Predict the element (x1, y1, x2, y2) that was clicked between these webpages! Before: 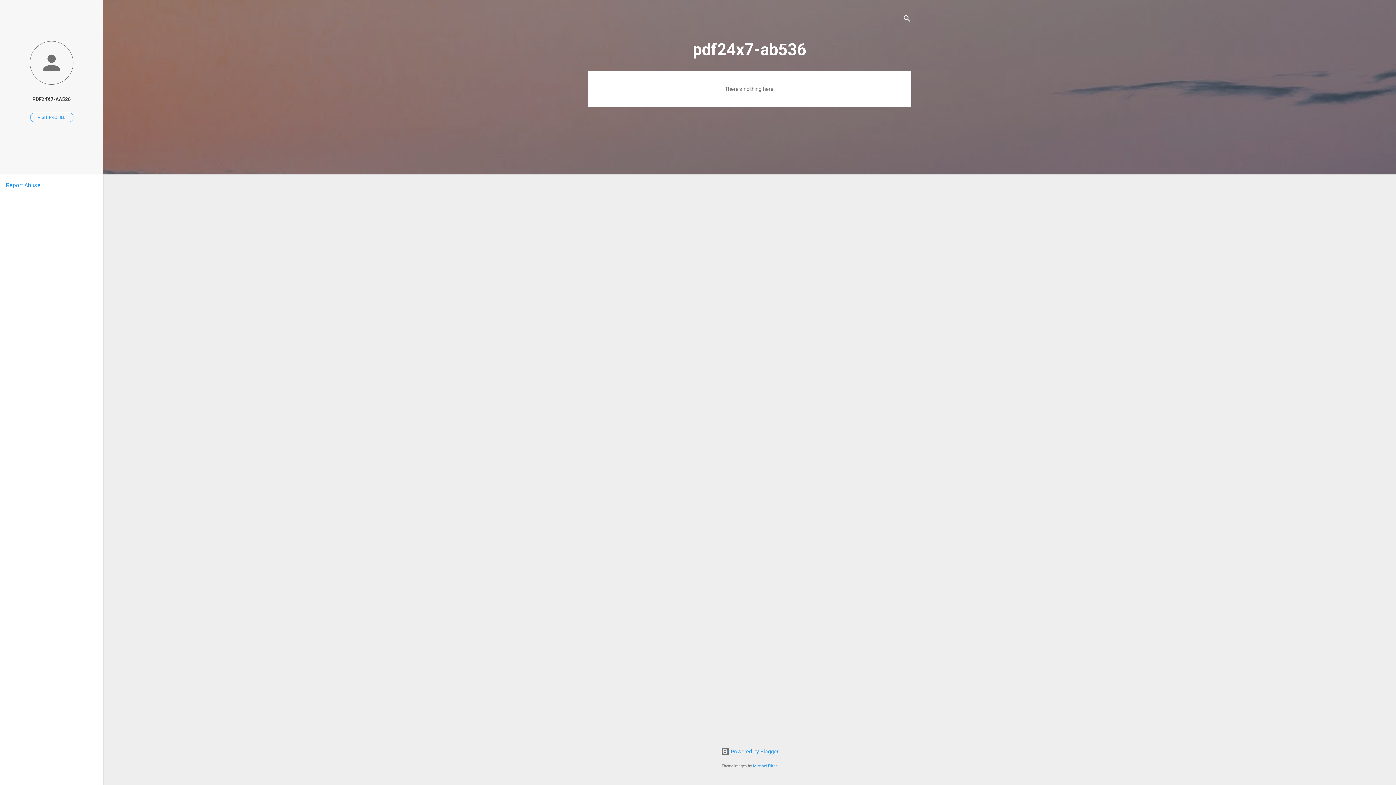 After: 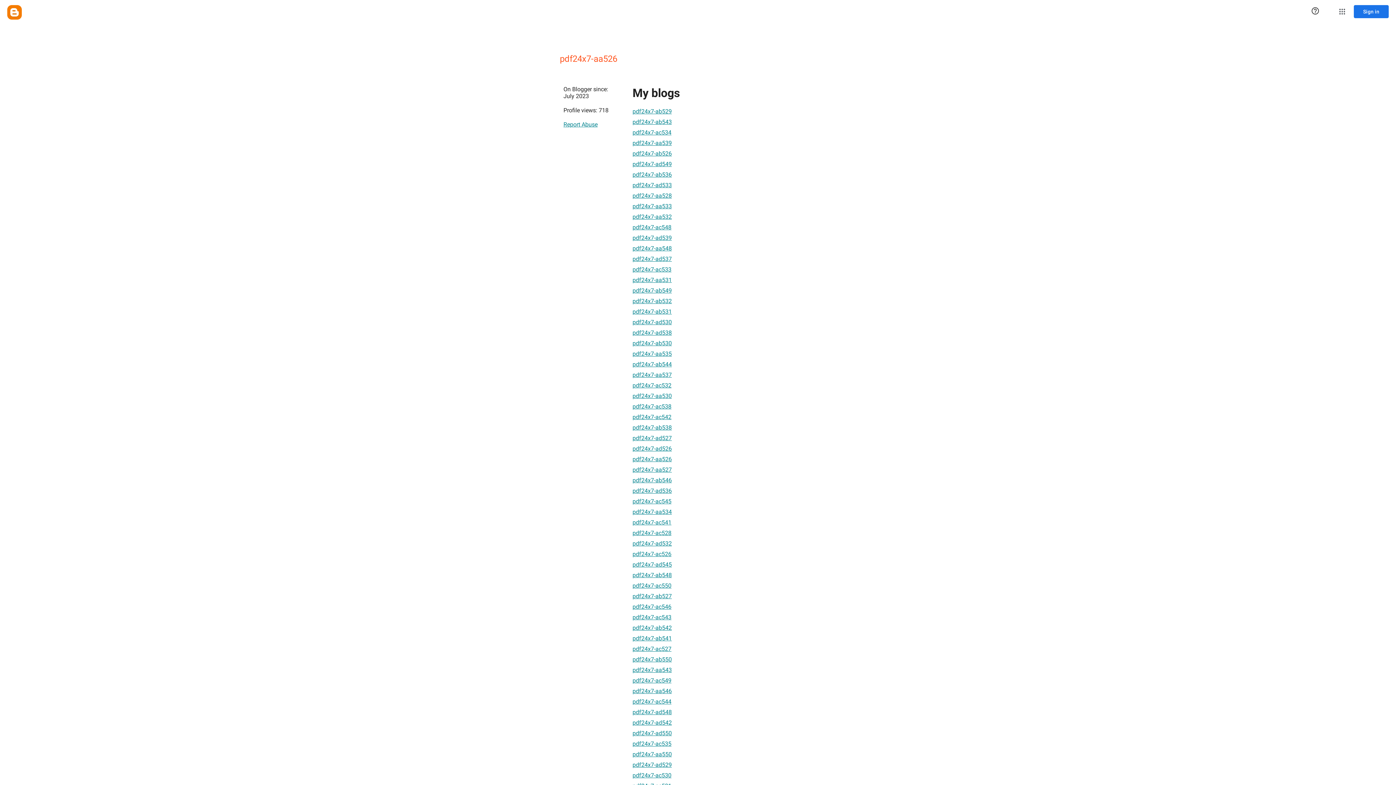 Action: bbox: (0, 40, 103, 86)